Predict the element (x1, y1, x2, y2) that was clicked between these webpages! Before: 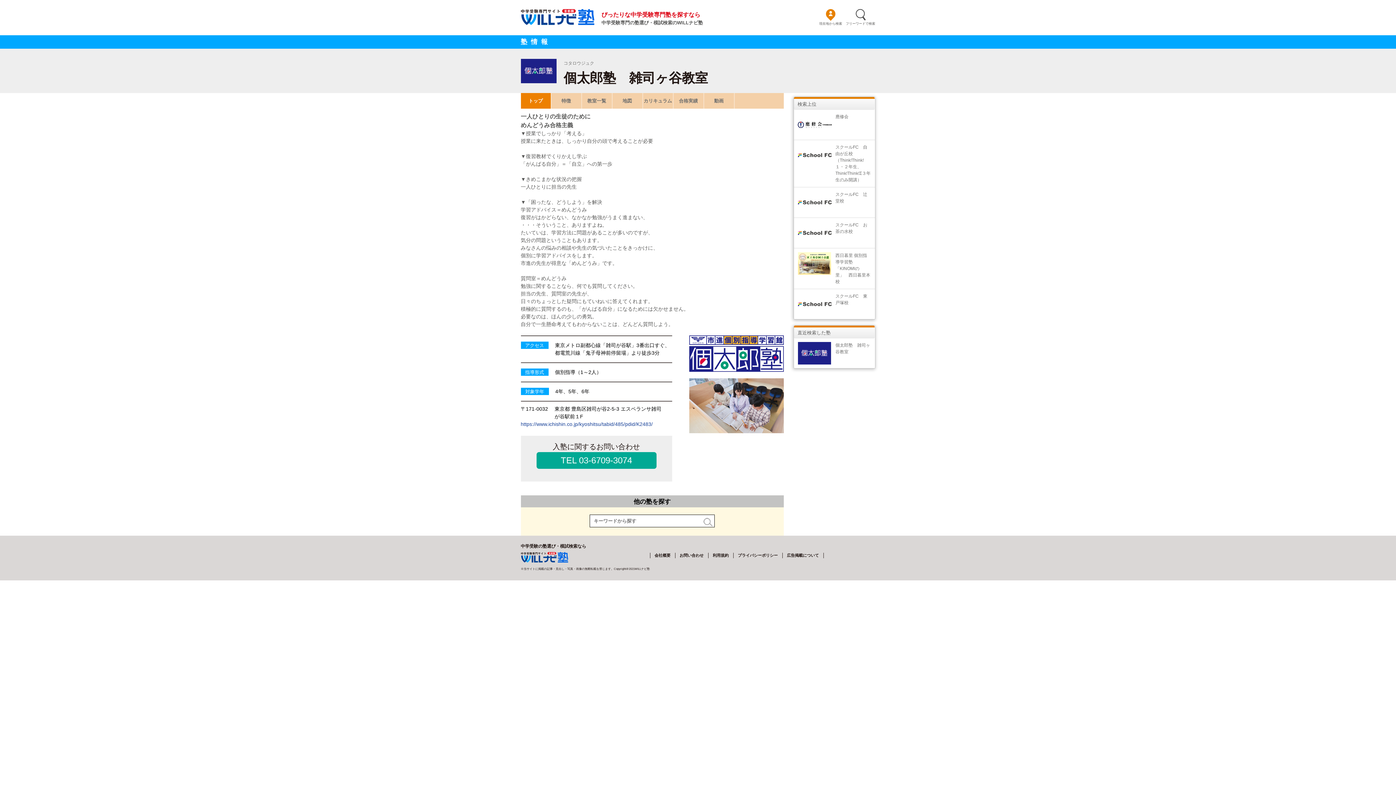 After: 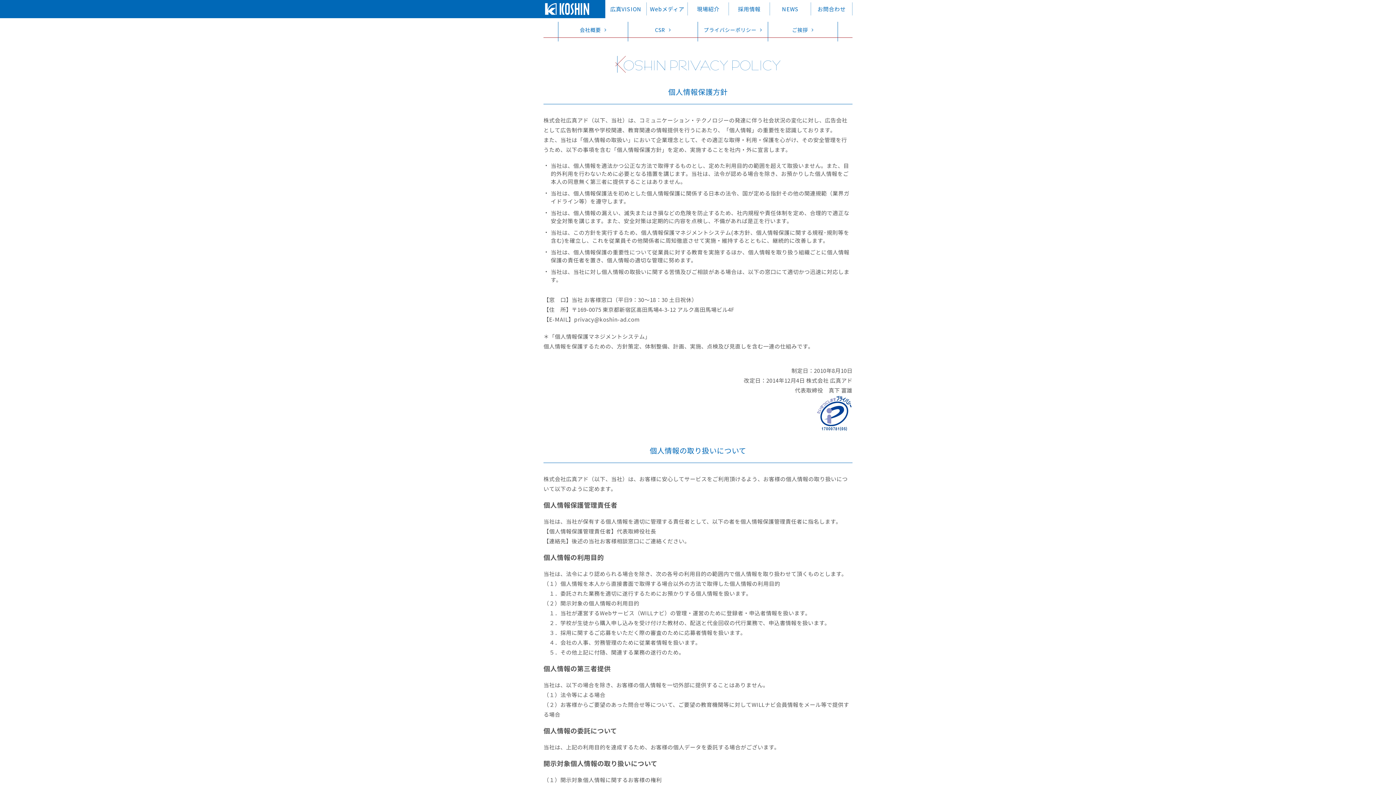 Action: label: プライバシーポリシー bbox: (738, 553, 778, 557)